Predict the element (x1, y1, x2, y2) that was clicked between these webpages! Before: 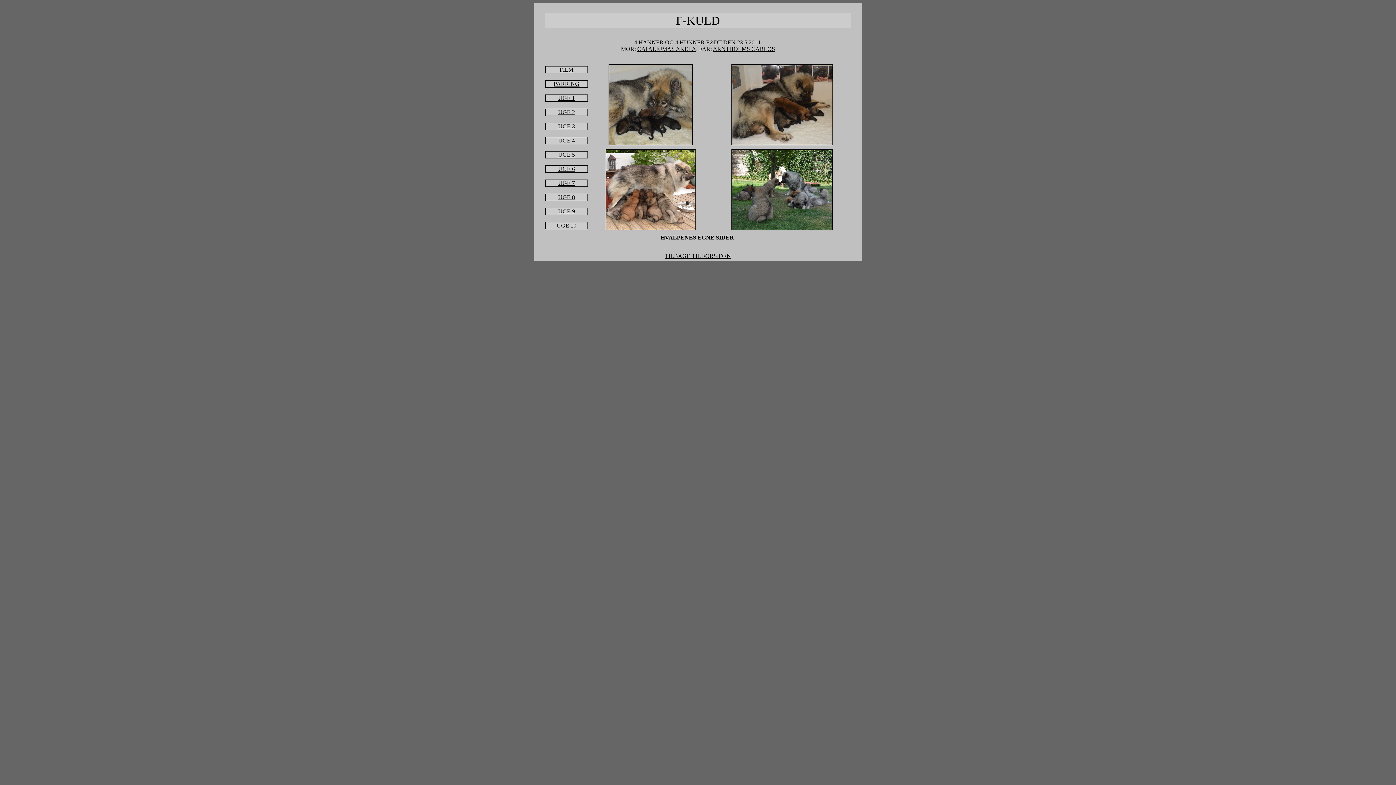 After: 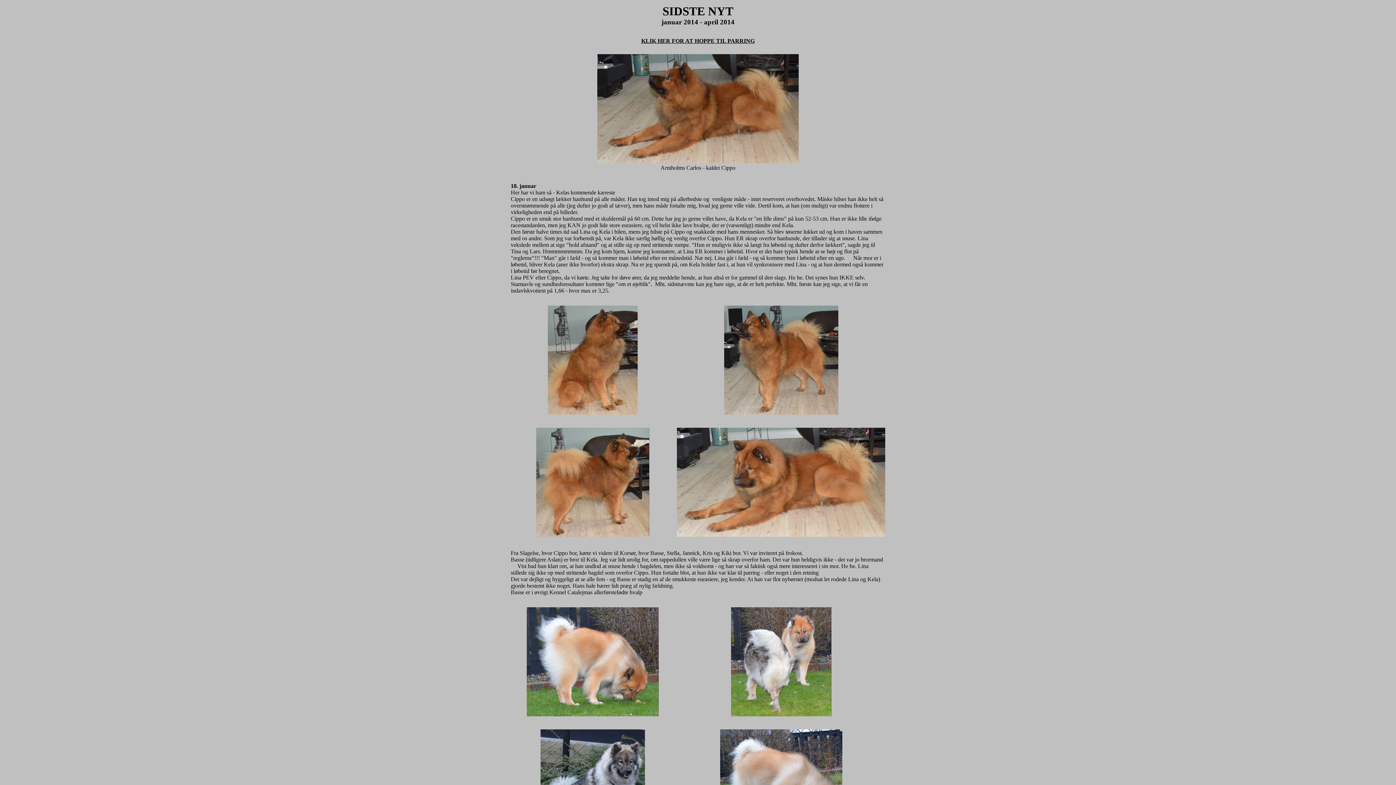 Action: bbox: (553, 80, 579, 86) label: PARRING